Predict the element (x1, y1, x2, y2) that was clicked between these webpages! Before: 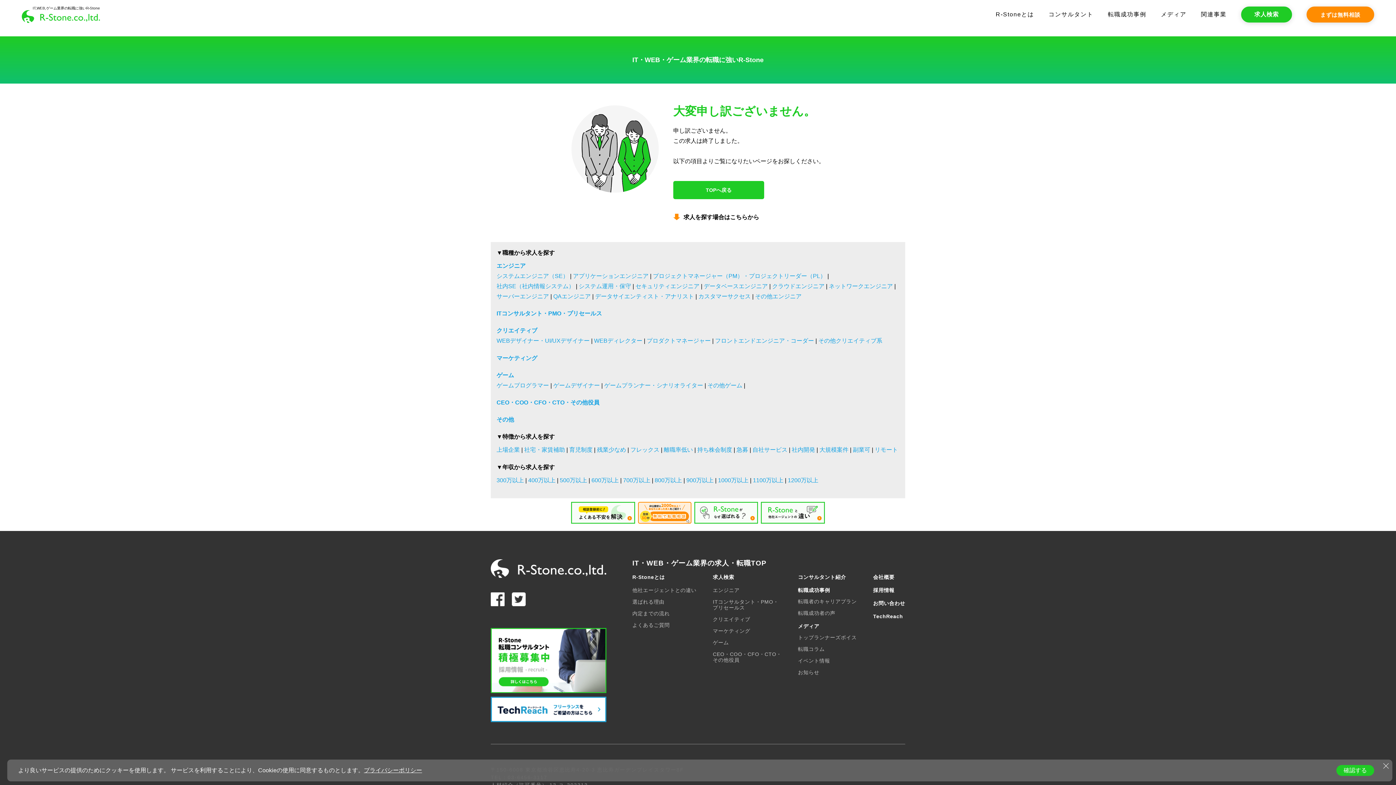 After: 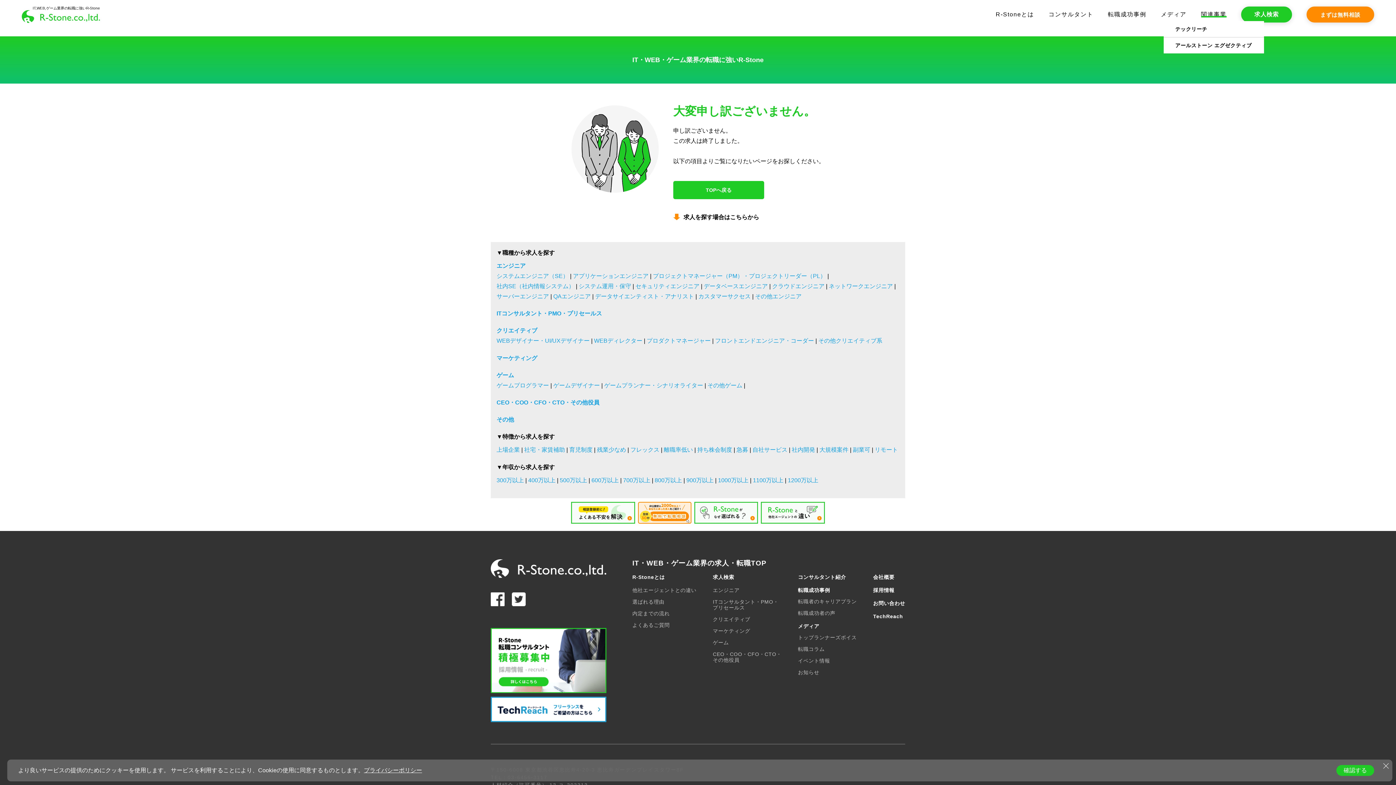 Action: label: 関連事業 bbox: (1201, 11, 1226, 17)